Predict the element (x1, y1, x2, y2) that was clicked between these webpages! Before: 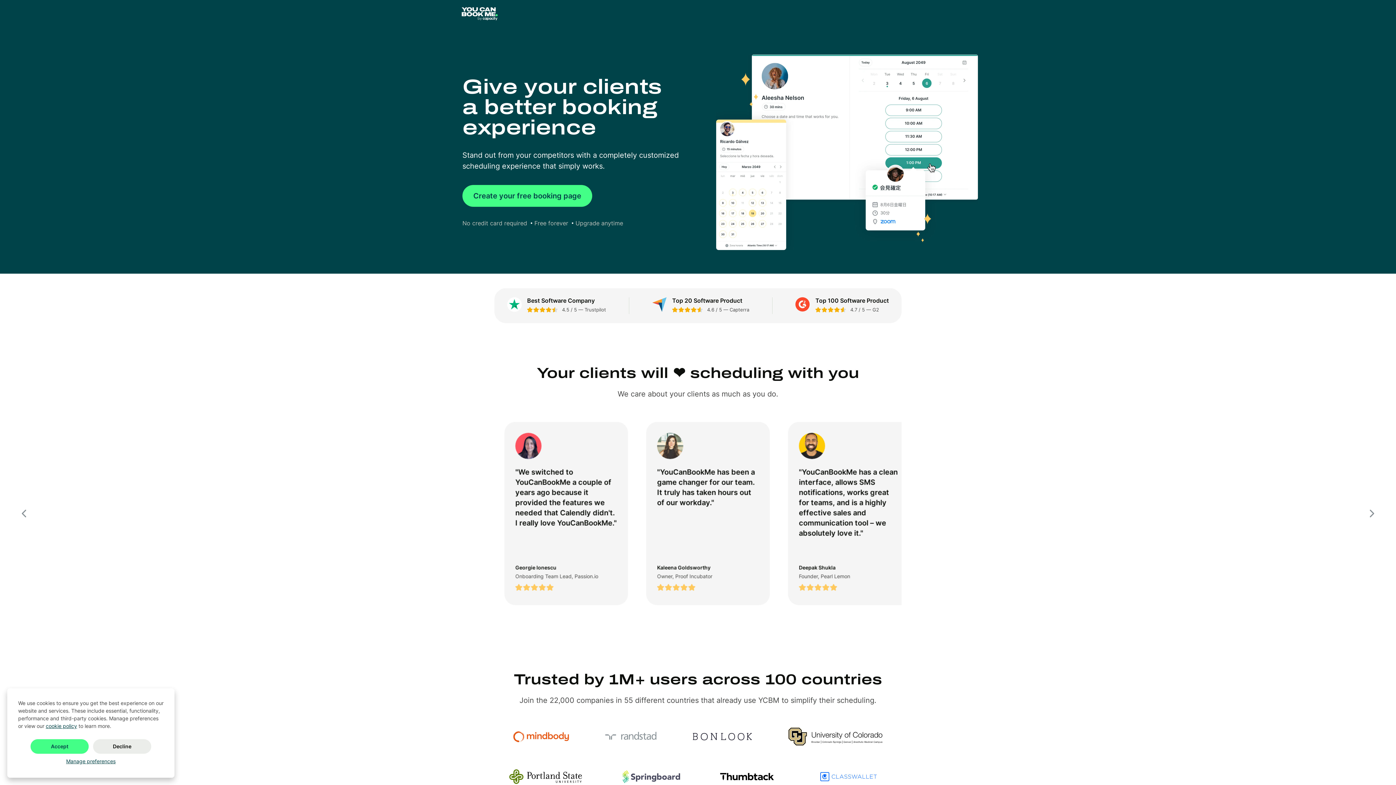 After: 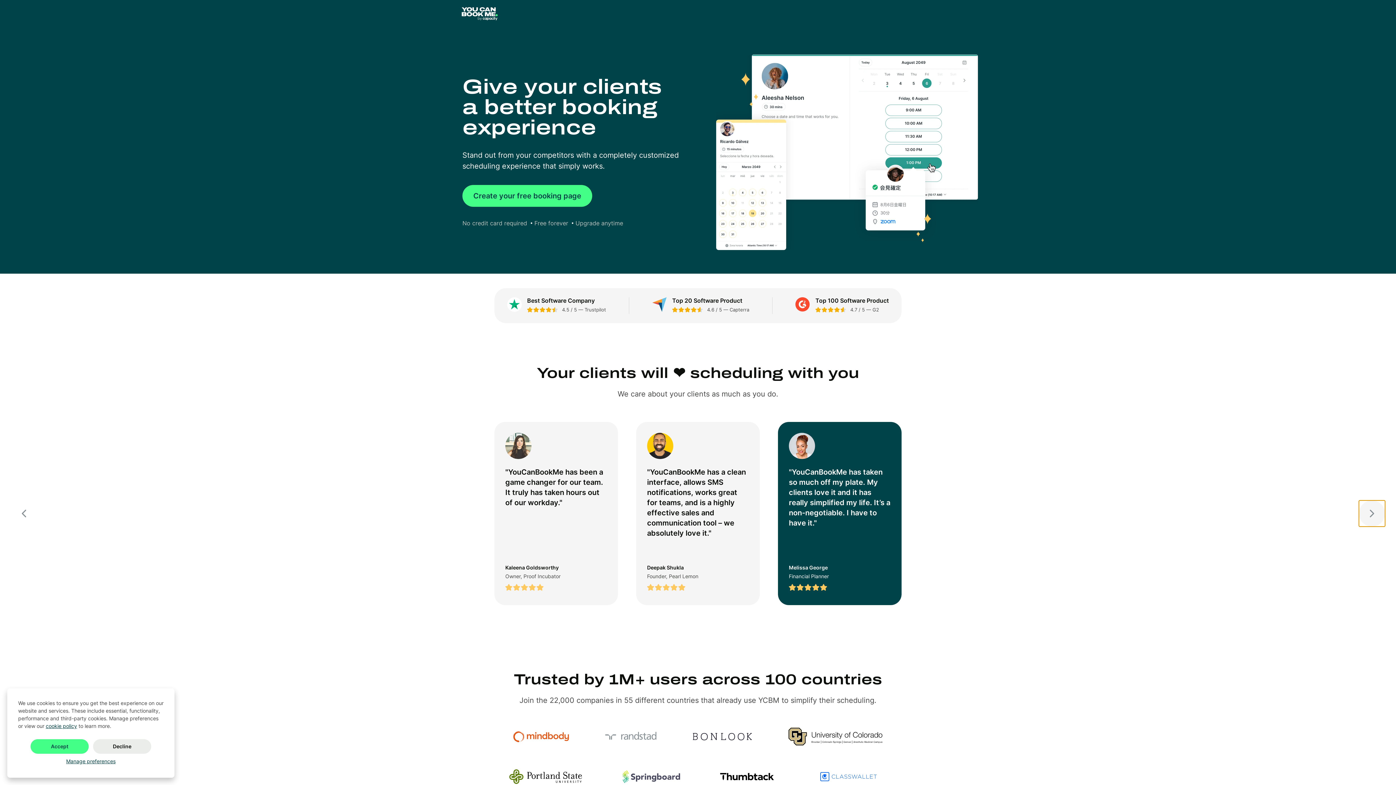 Action: label: Next bbox: (1359, 500, 1385, 526)